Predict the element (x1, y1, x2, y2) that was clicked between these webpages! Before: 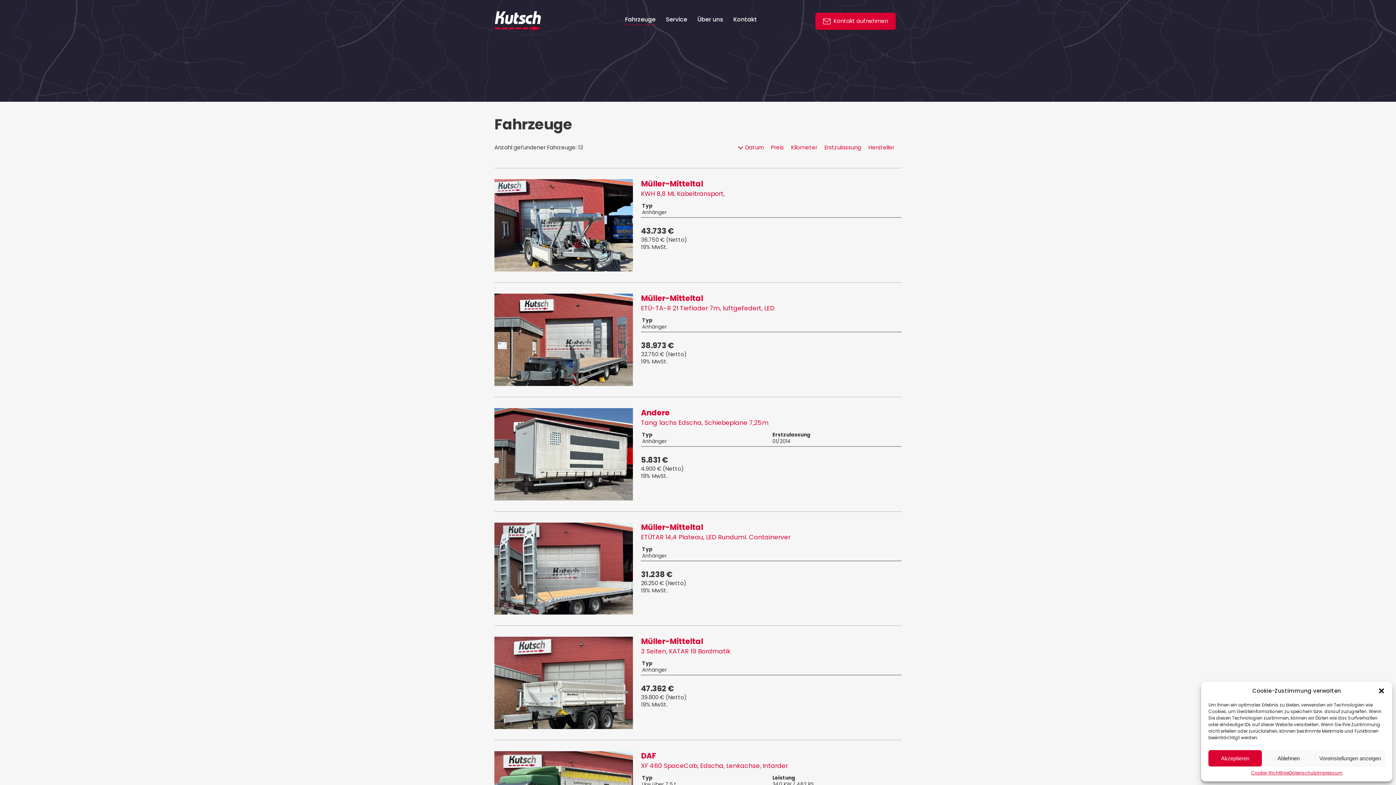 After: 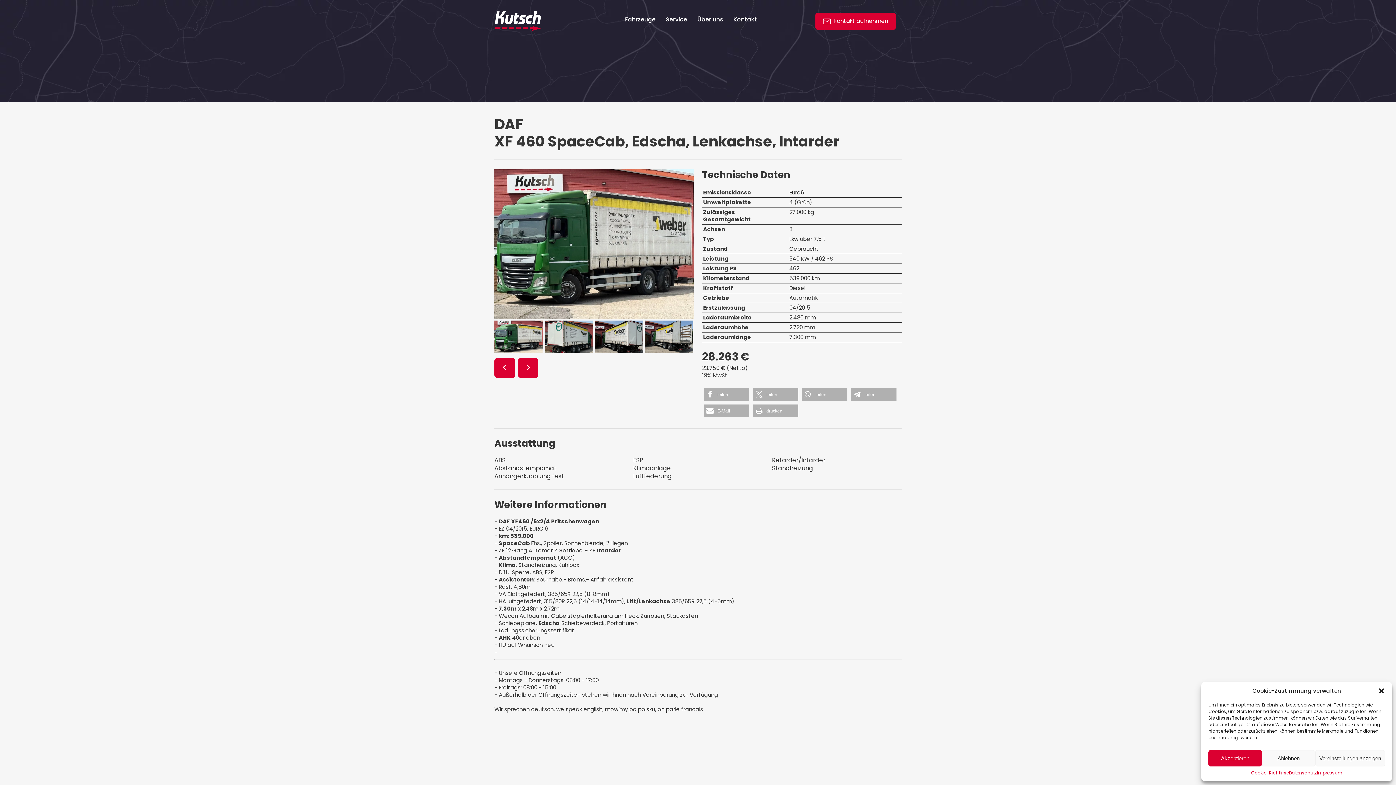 Action: label: DAF
XF 460 SpaceCab, Edscha, Lenkachse, Intarder bbox: (641, 751, 901, 771)